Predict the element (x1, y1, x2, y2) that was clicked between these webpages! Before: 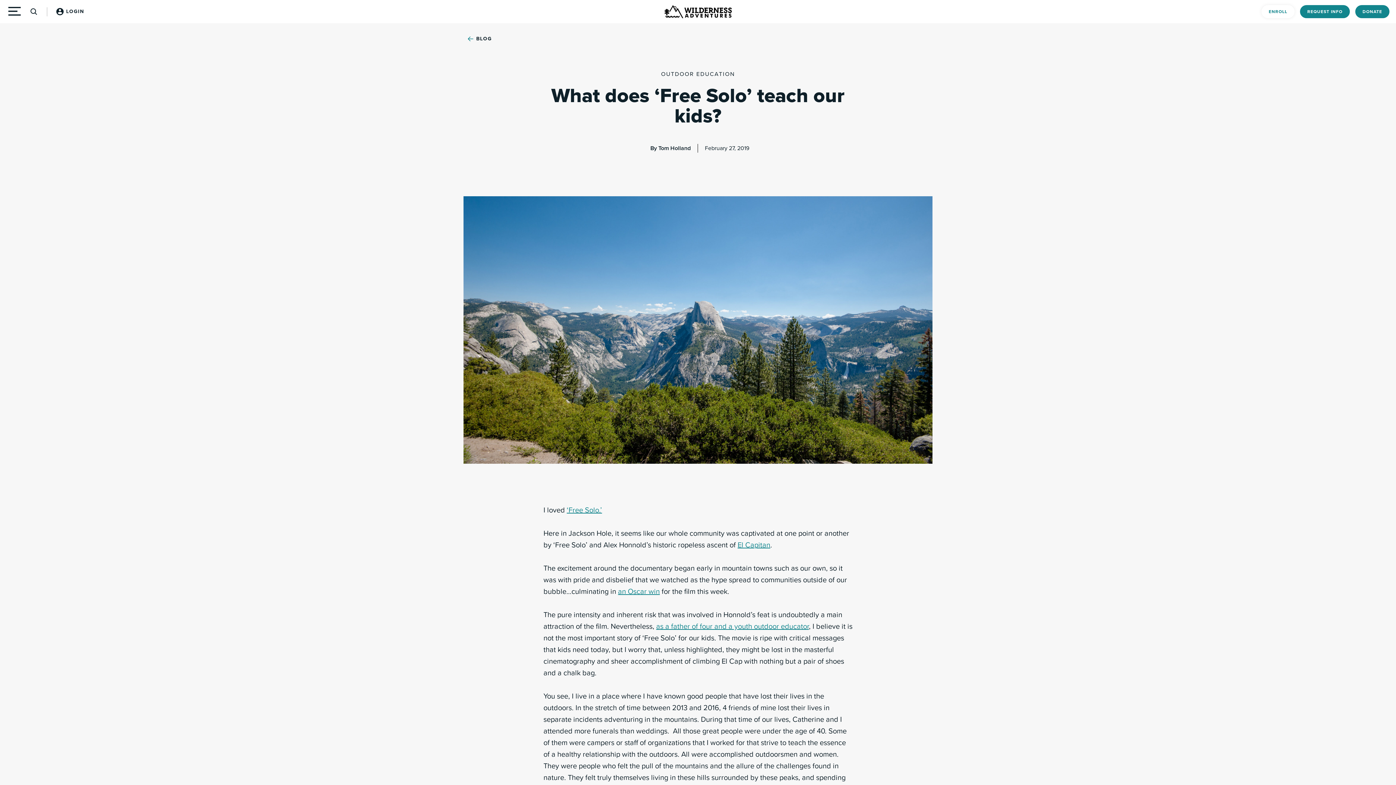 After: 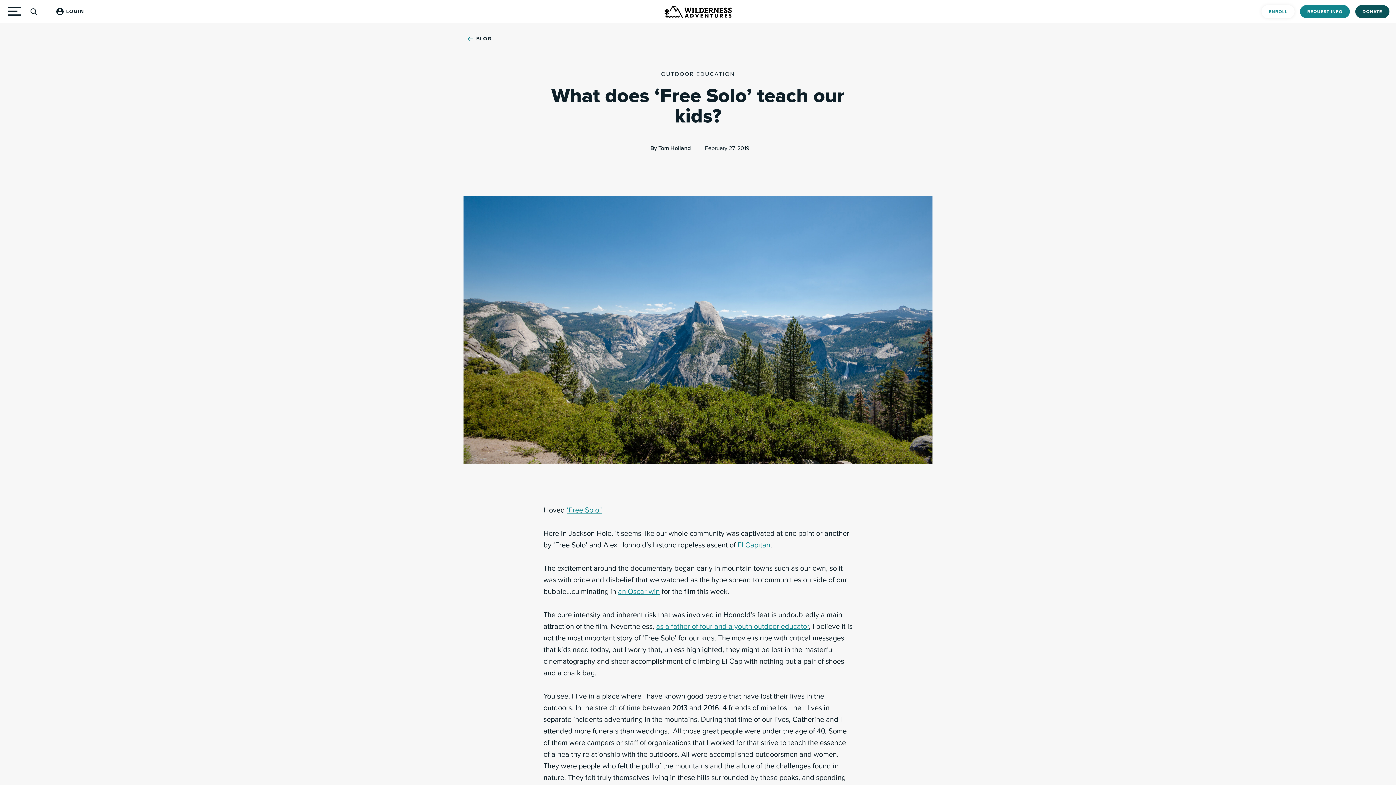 Action: bbox: (1355, 5, 1389, 18) label: DONATE